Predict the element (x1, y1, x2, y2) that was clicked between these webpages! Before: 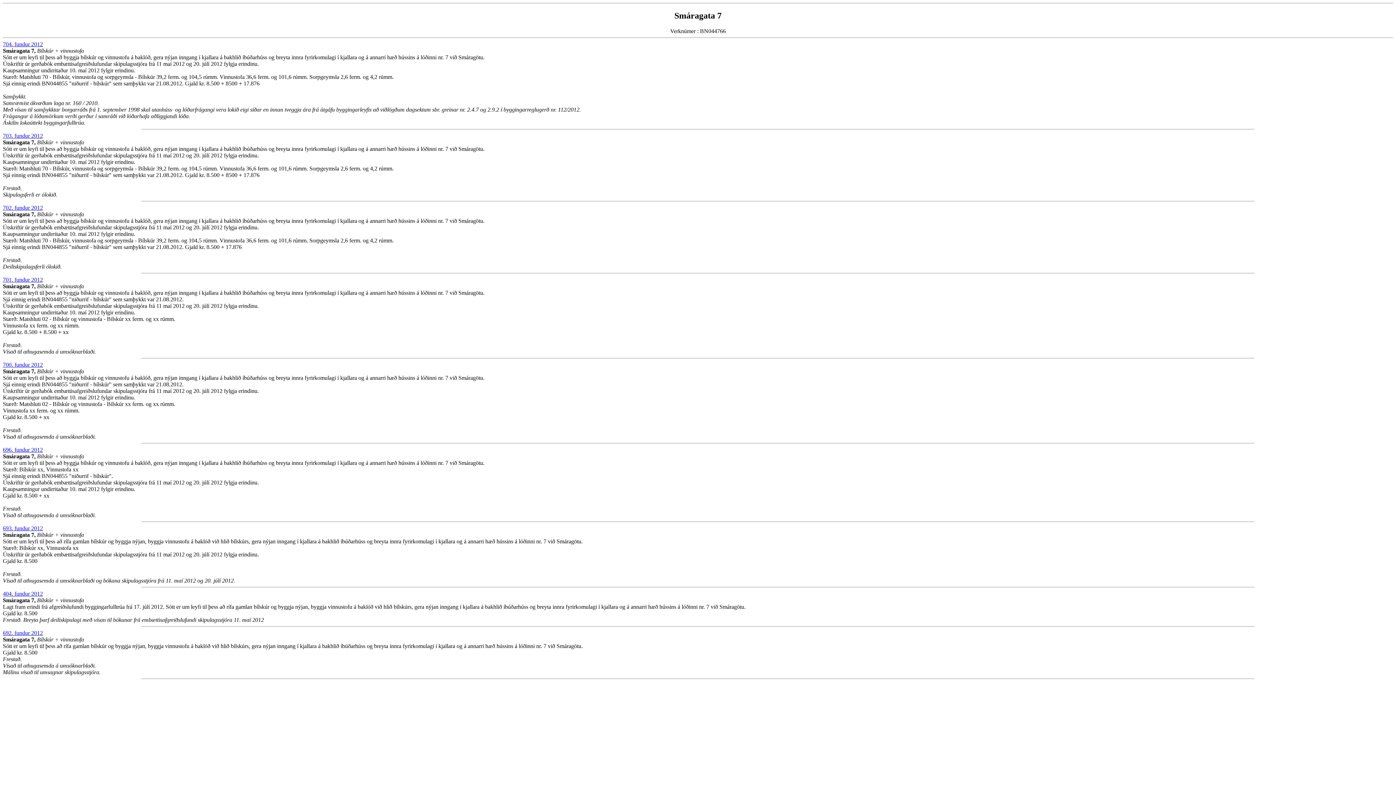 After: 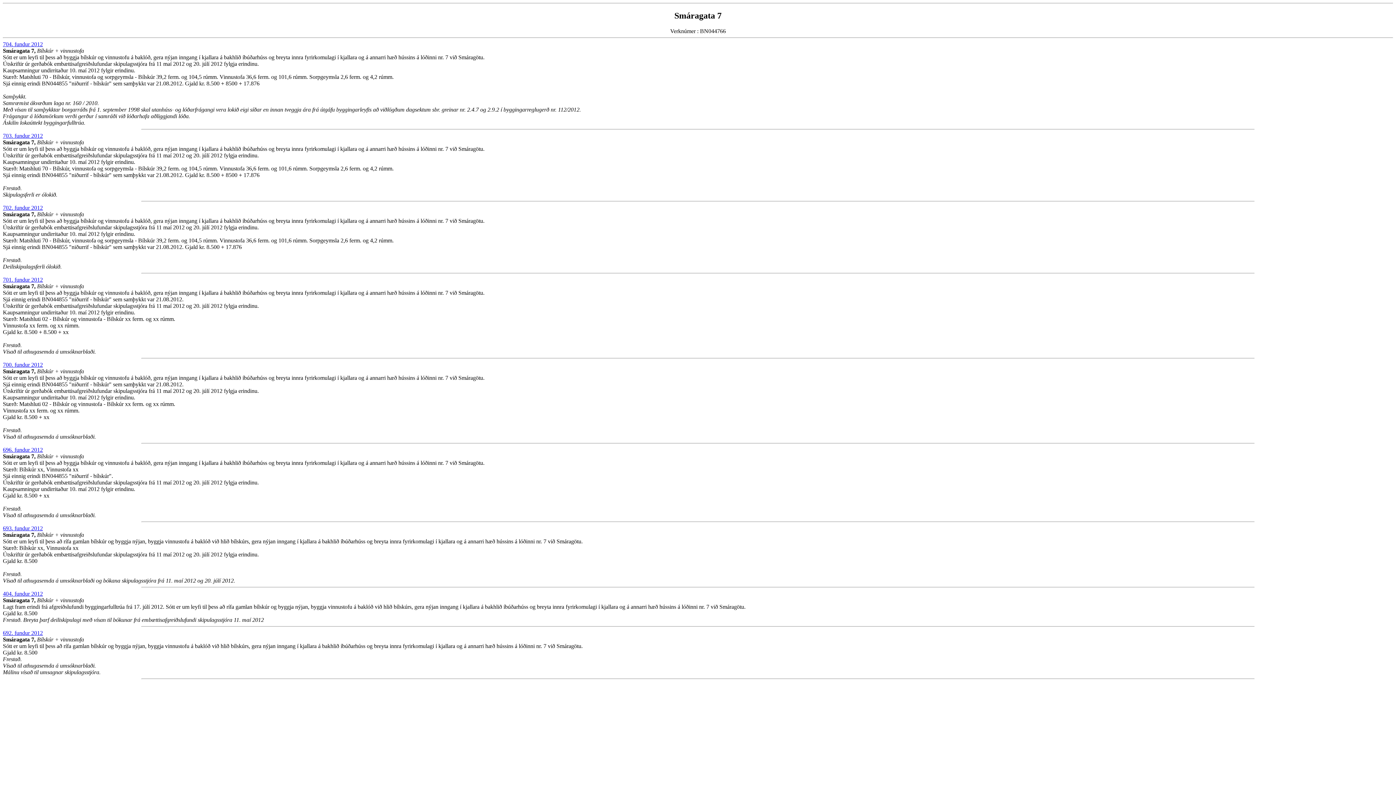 Action: bbox: (2, 139, 37, 145) label: Smáragata 7, 